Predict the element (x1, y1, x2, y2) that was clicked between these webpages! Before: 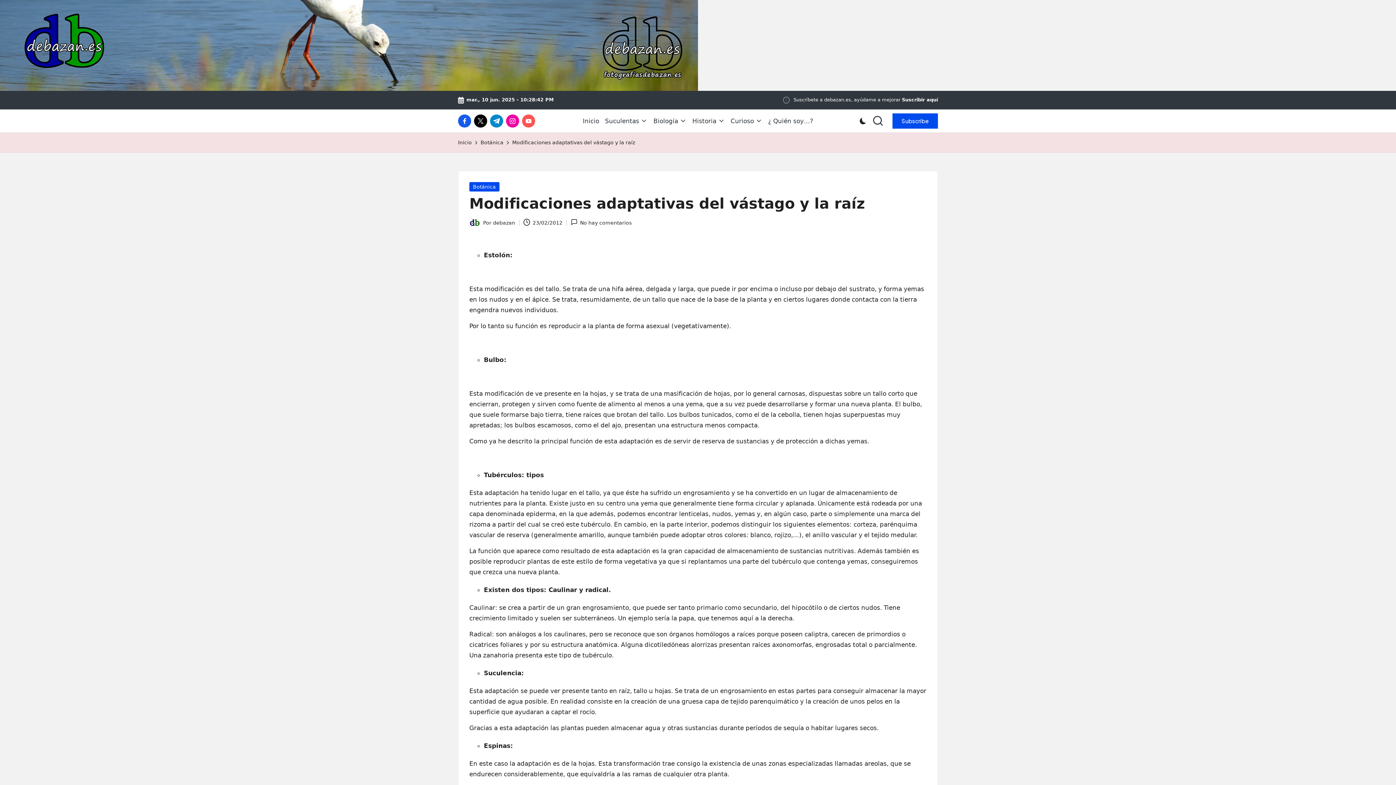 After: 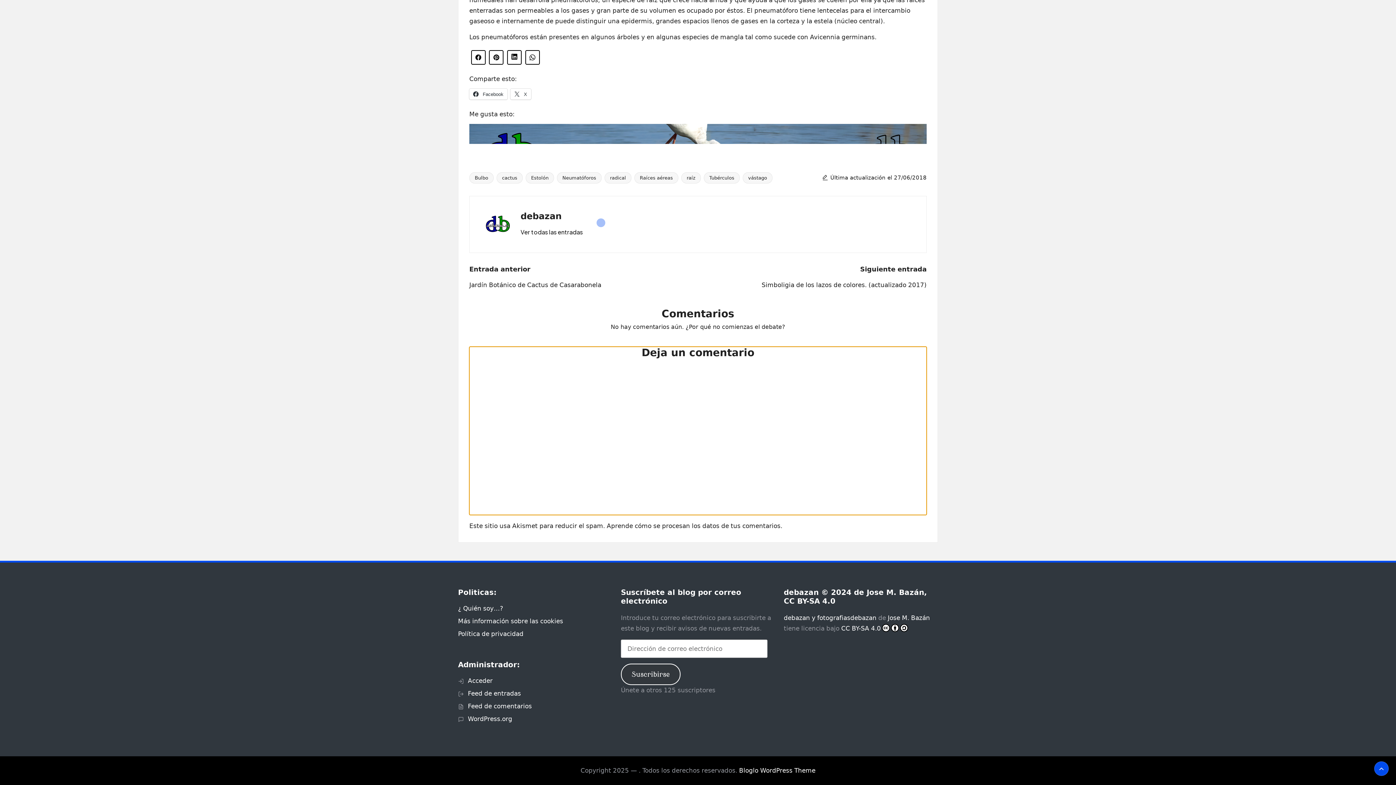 Action: bbox: (571, 218, 631, 227) label: No hay comentarios